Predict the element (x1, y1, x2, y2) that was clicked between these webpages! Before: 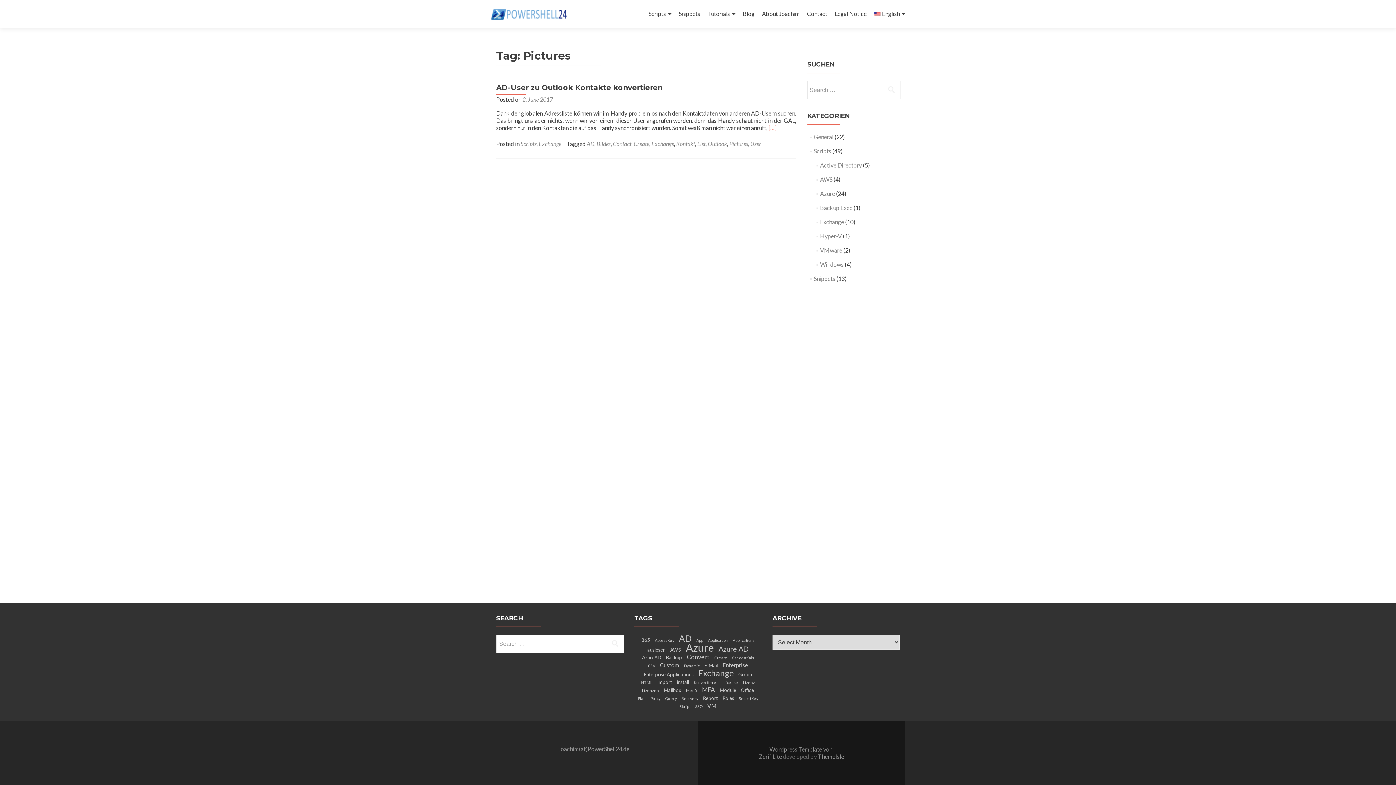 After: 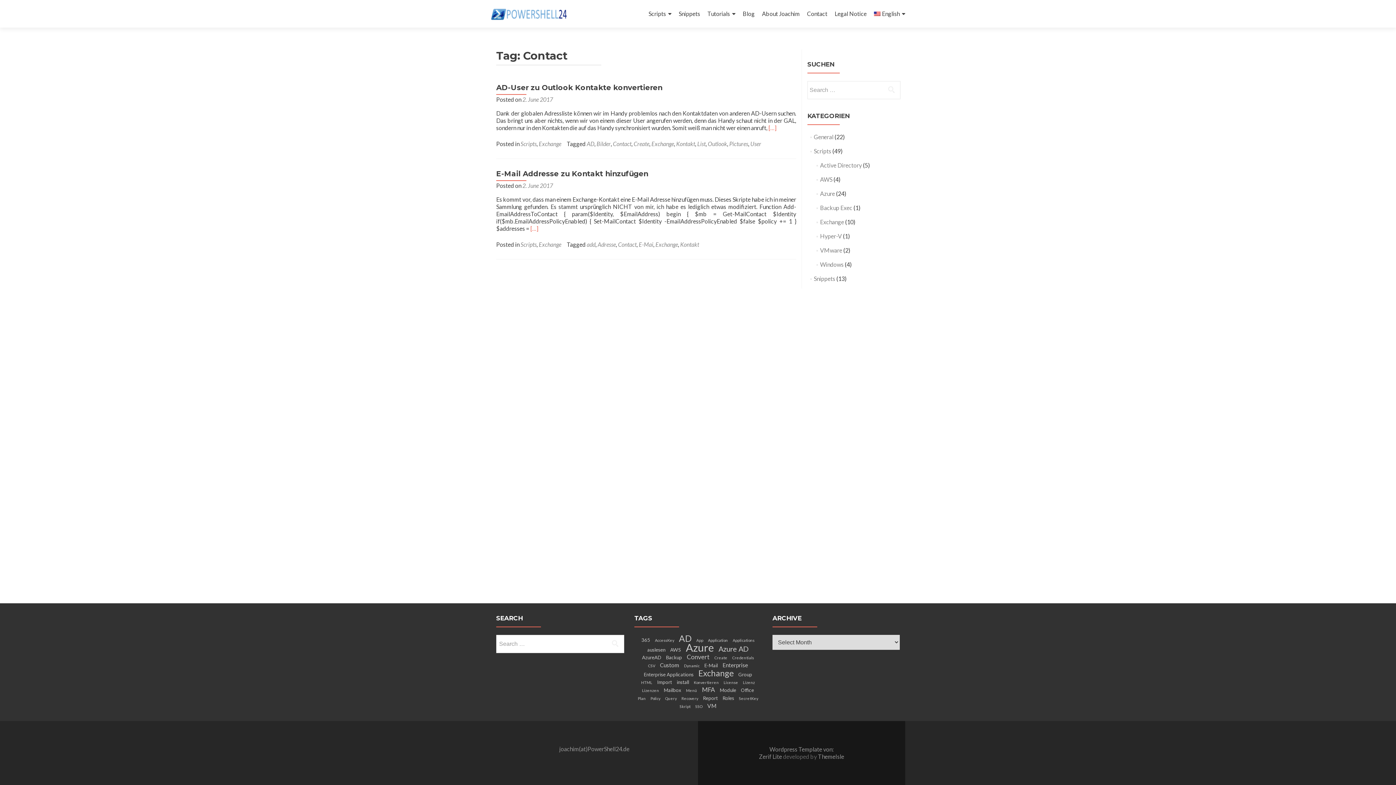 Action: bbox: (613, 140, 631, 147) label: Contact